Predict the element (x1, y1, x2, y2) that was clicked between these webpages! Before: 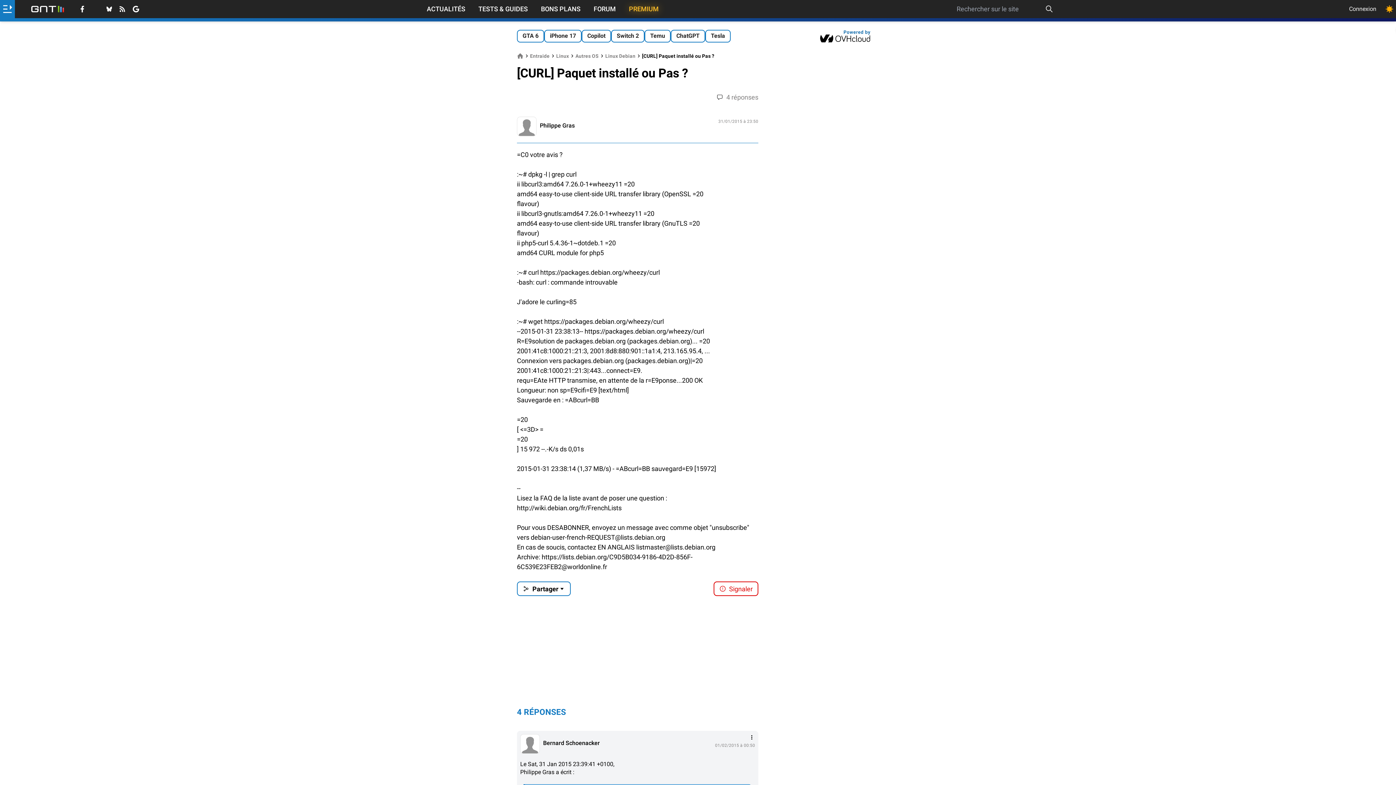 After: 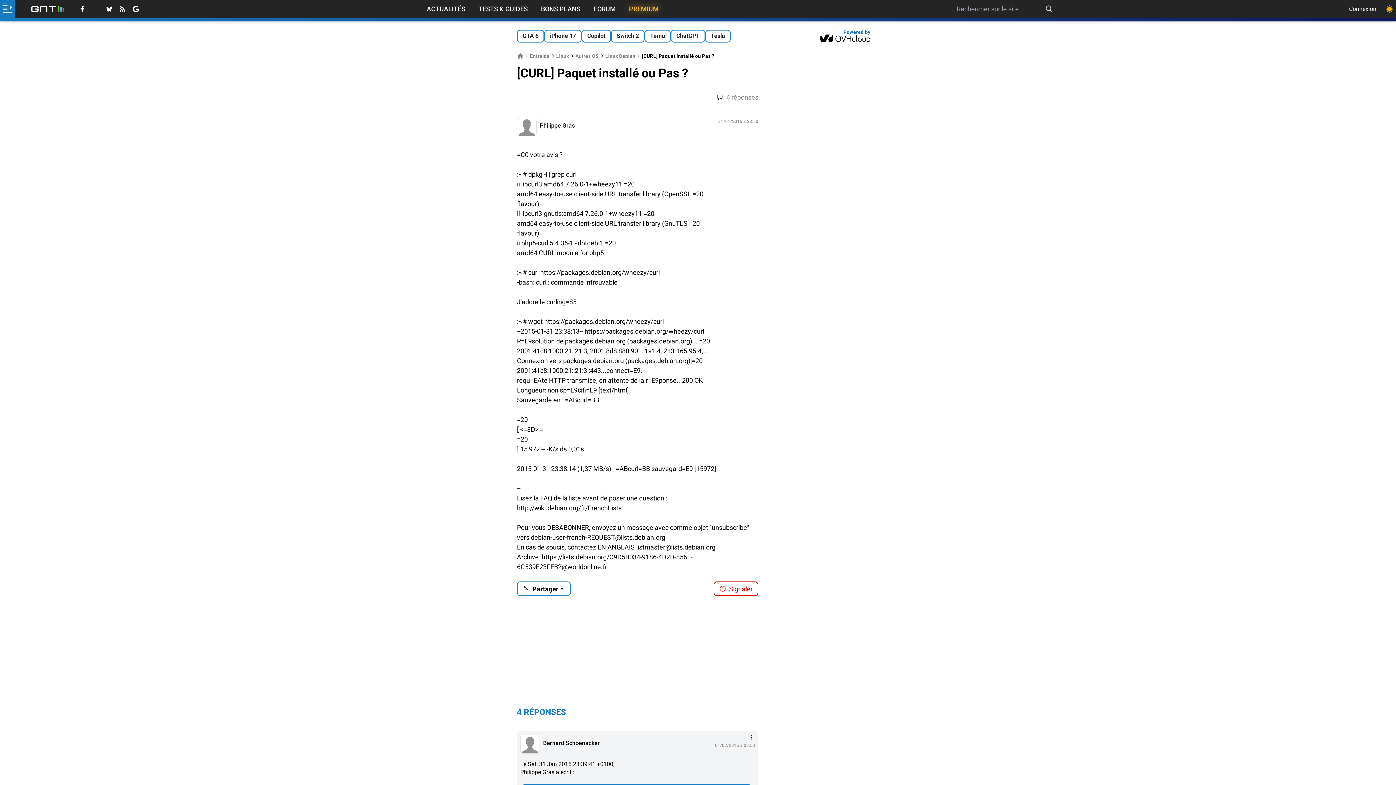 Action: bbox: (820, 29, 879, 42)